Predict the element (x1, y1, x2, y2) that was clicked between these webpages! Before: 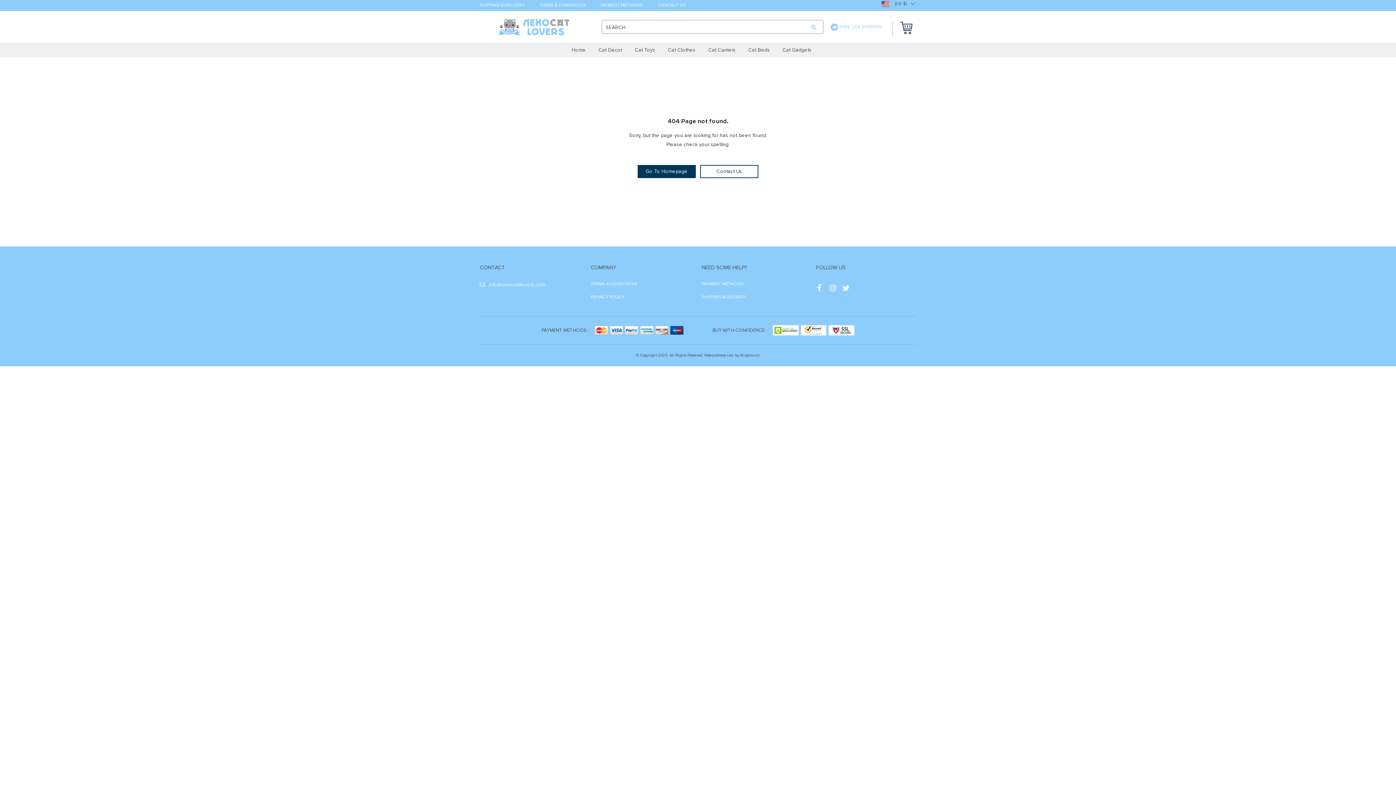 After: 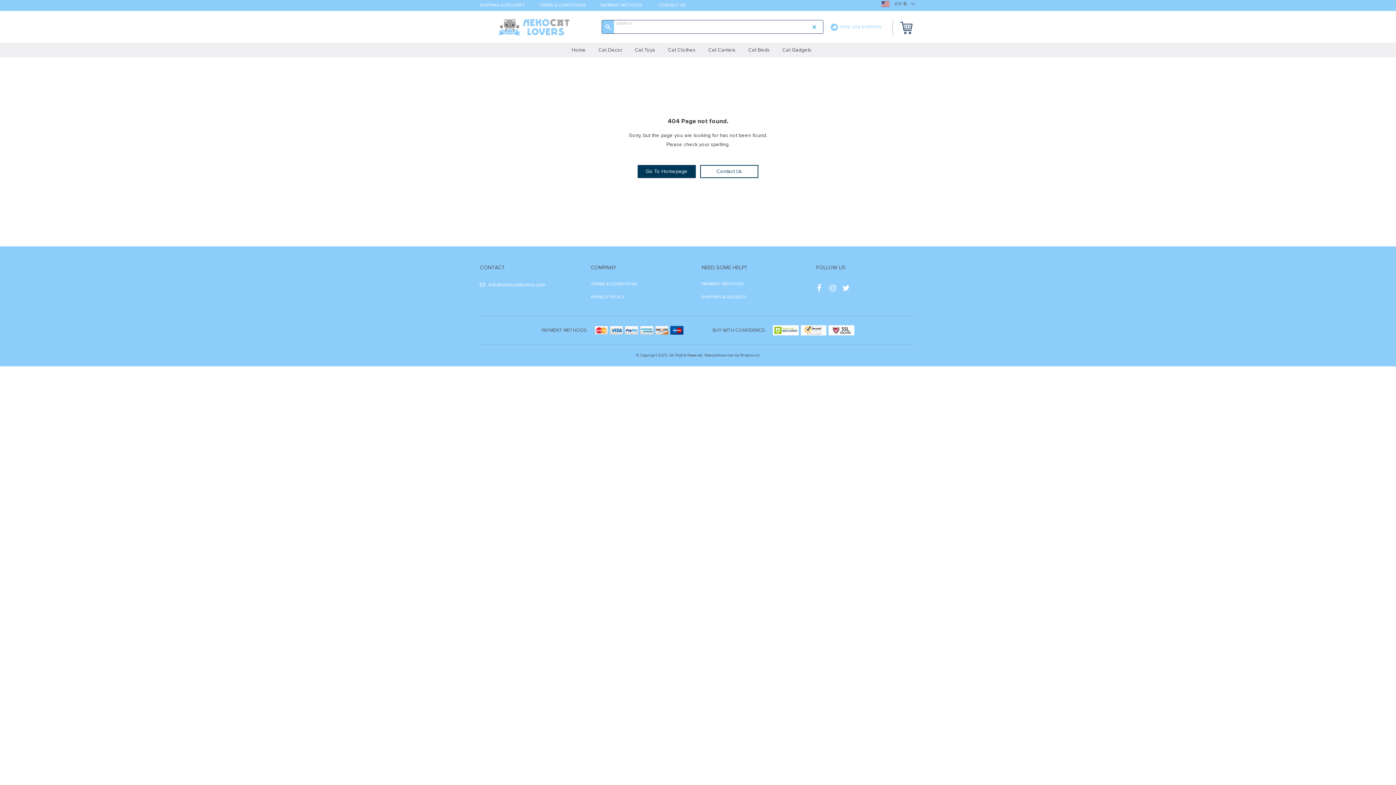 Action: bbox: (811, 25, 816, 30)